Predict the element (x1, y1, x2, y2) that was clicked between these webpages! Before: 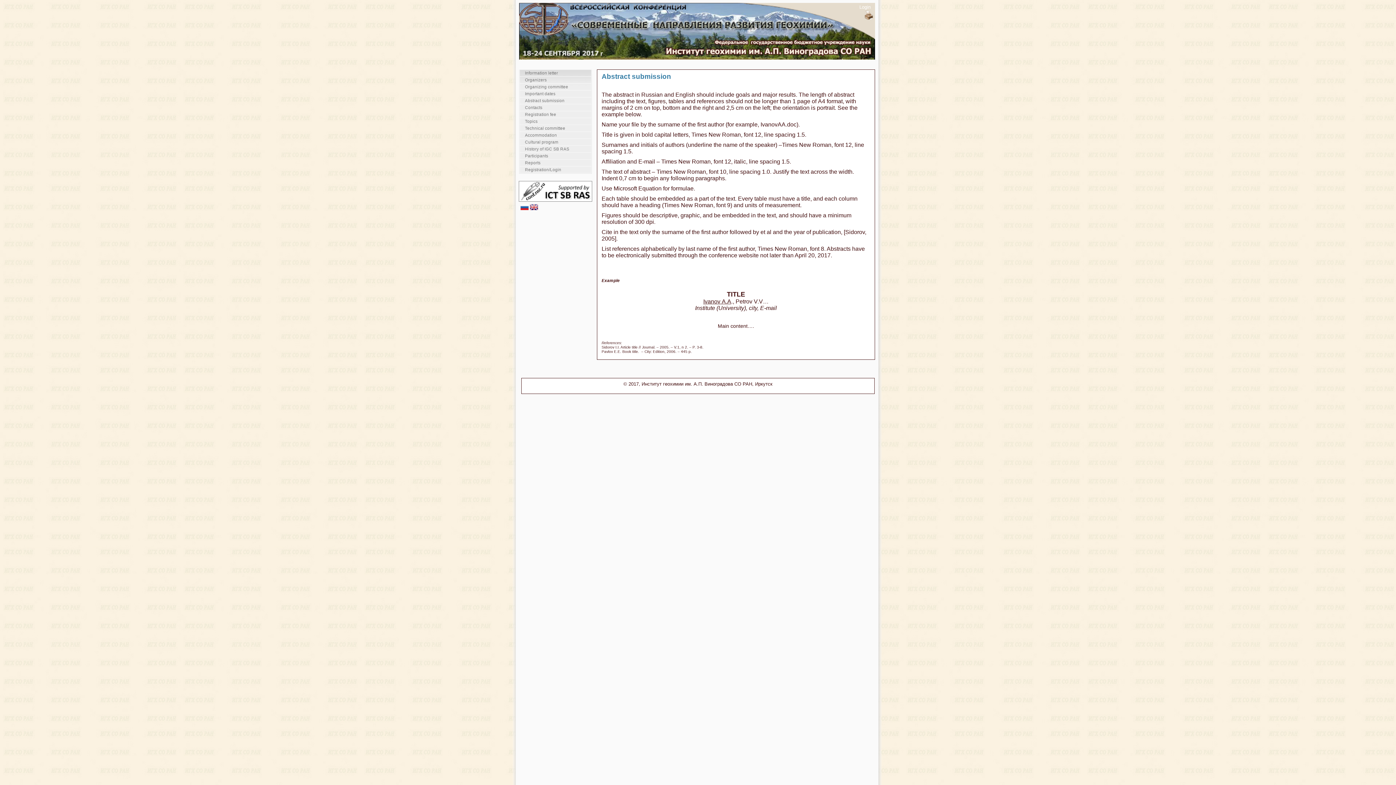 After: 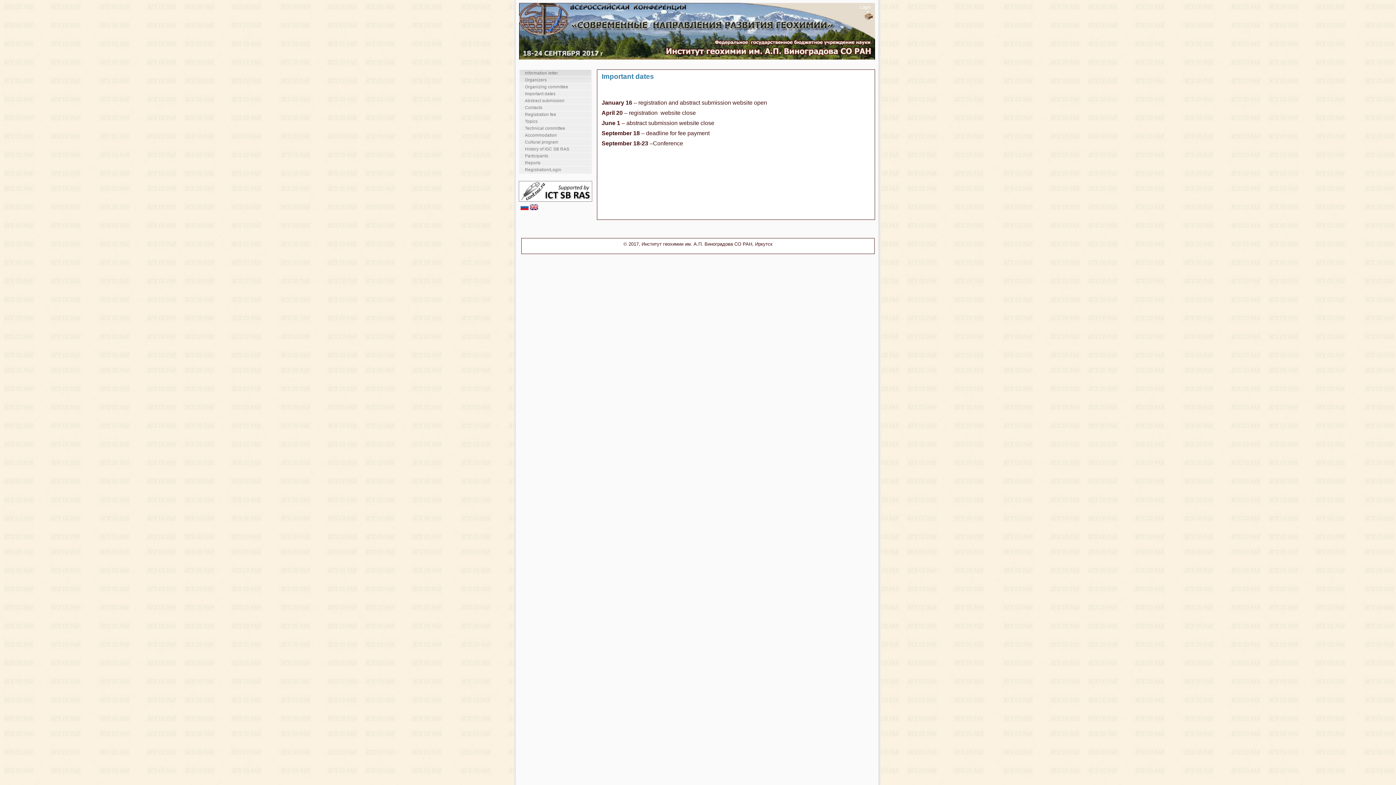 Action: bbox: (520, 90, 591, 97) label: Important dates